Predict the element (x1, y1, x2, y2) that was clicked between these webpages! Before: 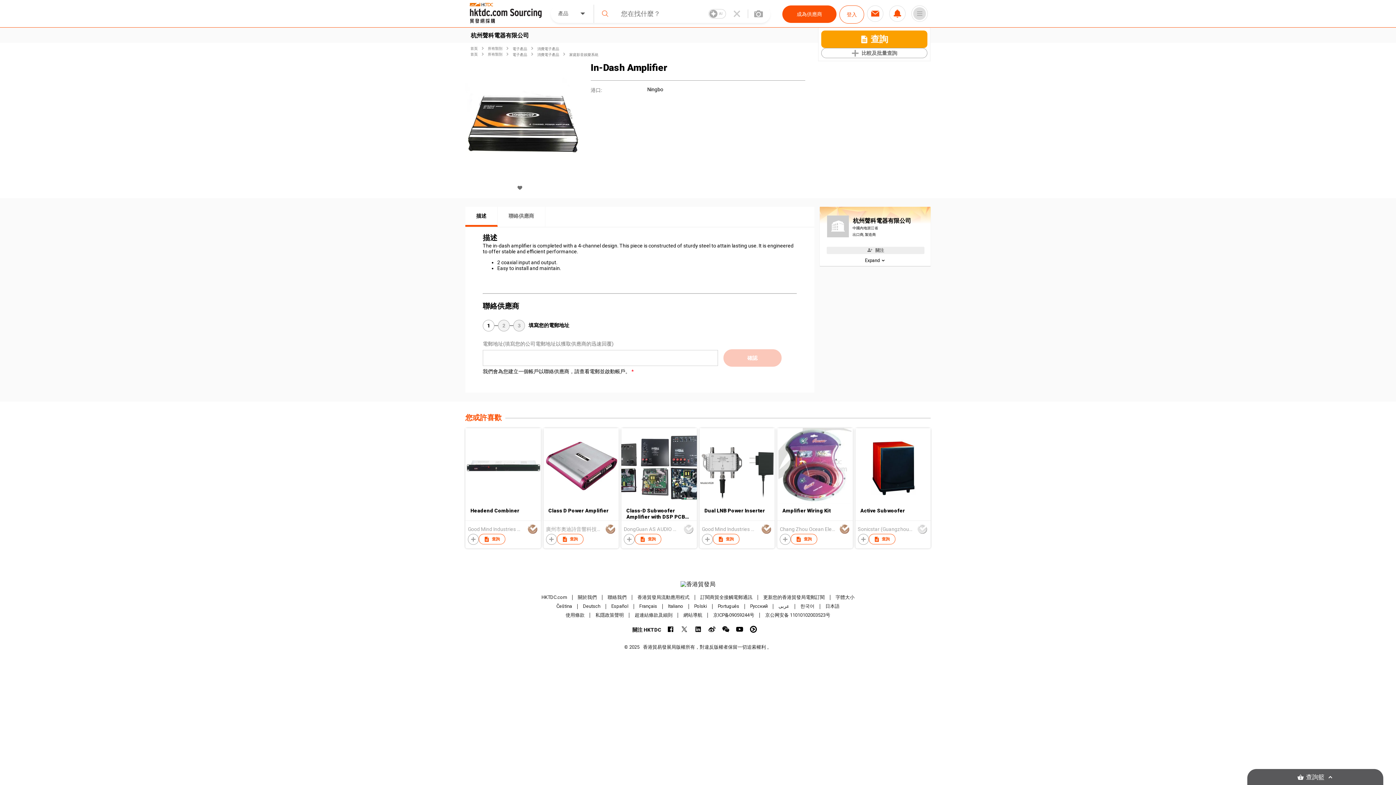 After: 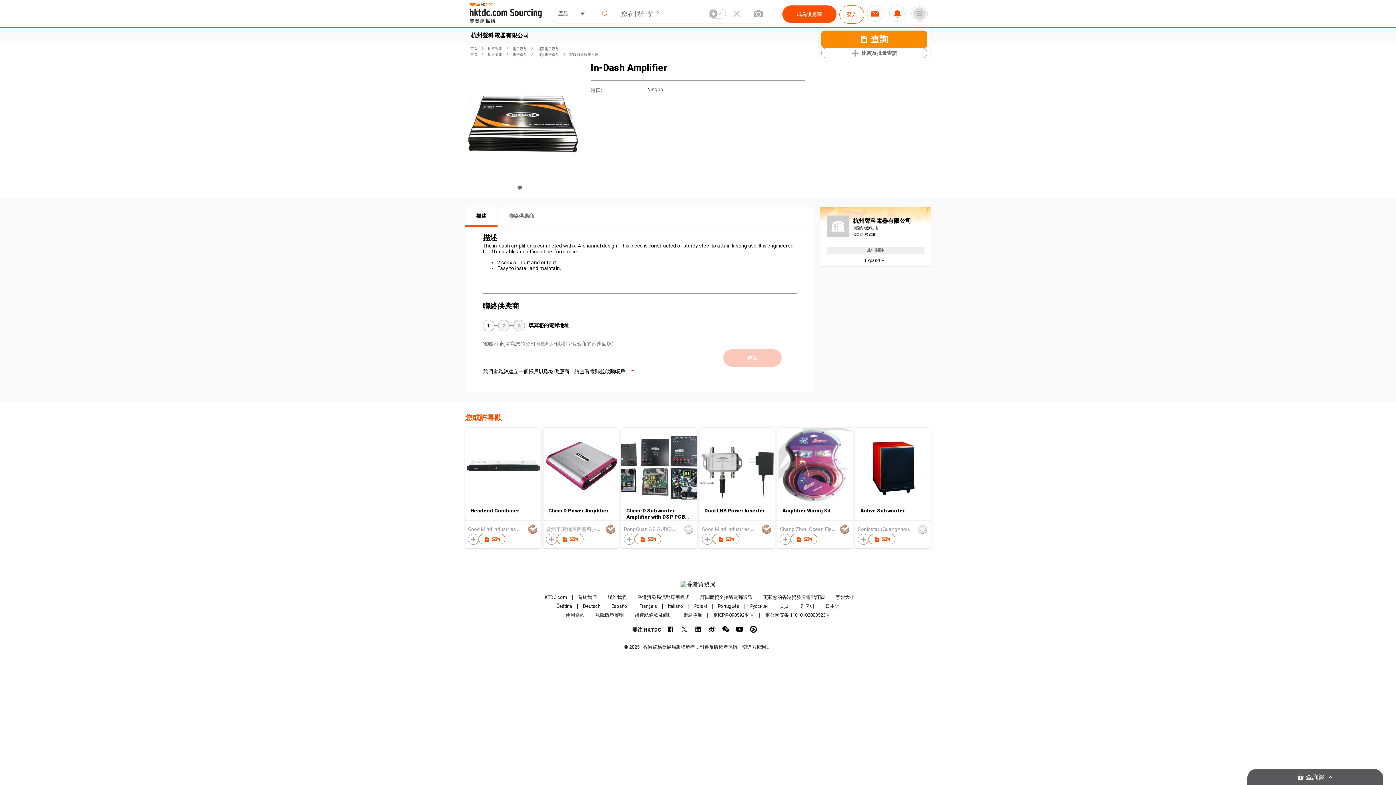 Action: label: 使用條款 bbox: (565, 612, 584, 618)